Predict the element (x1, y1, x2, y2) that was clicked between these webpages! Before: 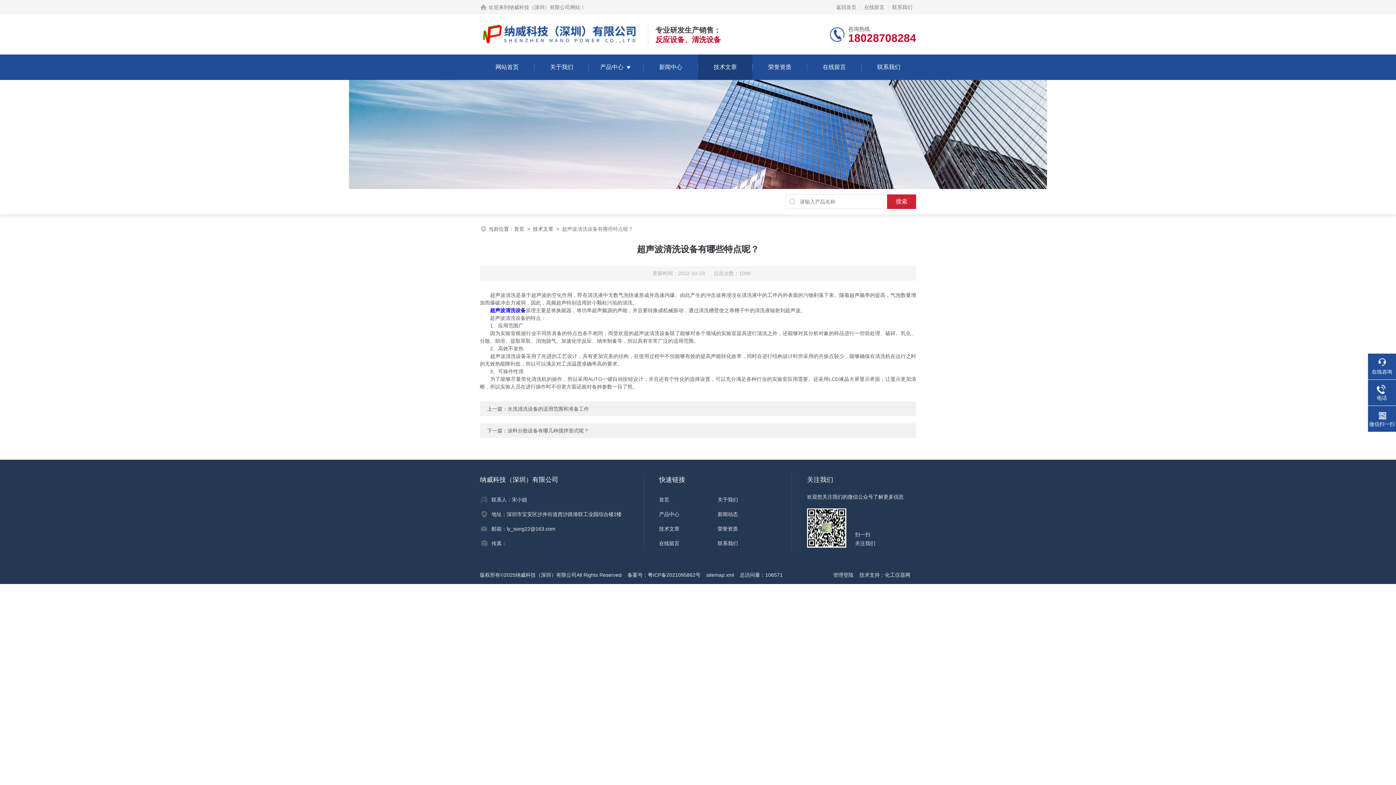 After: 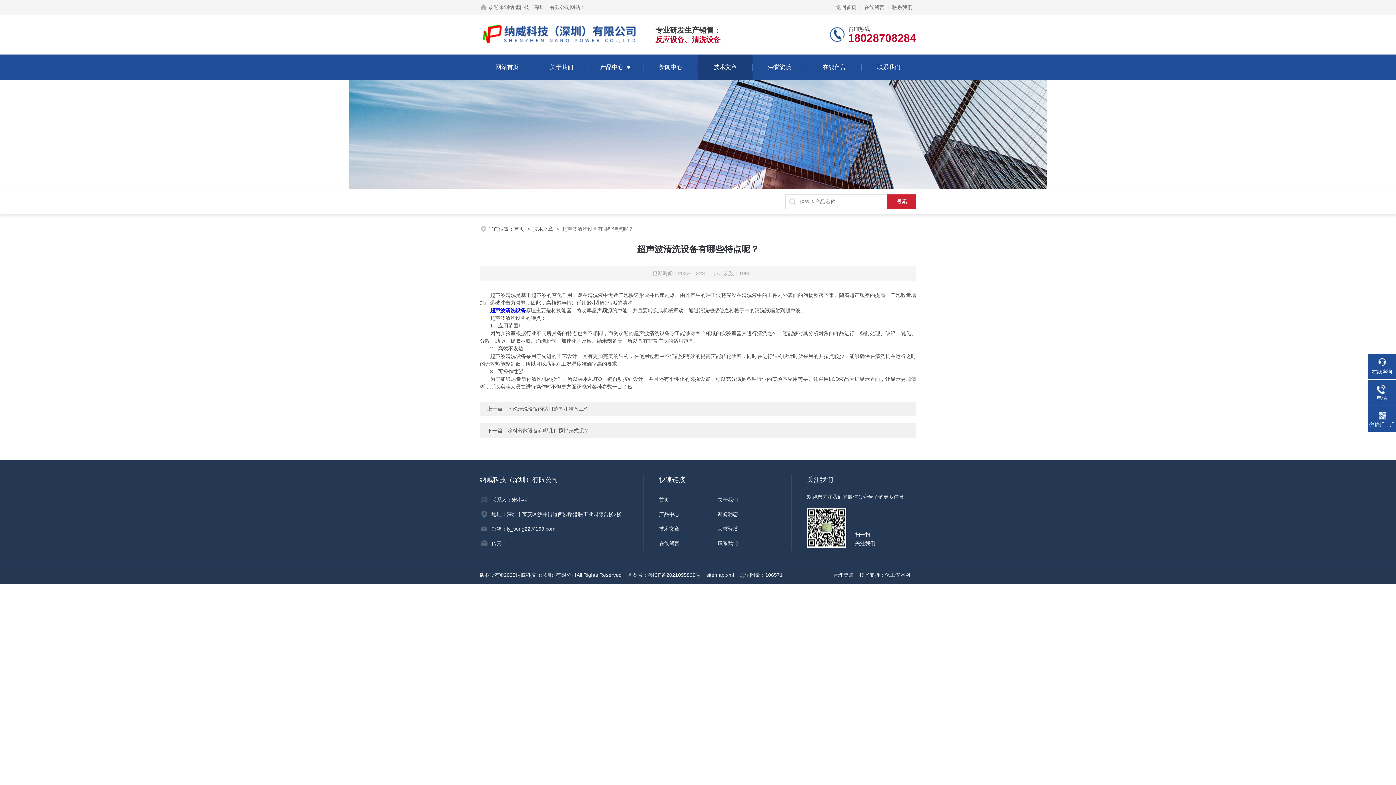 Action: label: 管理登陆 bbox: (833, 572, 853, 578)